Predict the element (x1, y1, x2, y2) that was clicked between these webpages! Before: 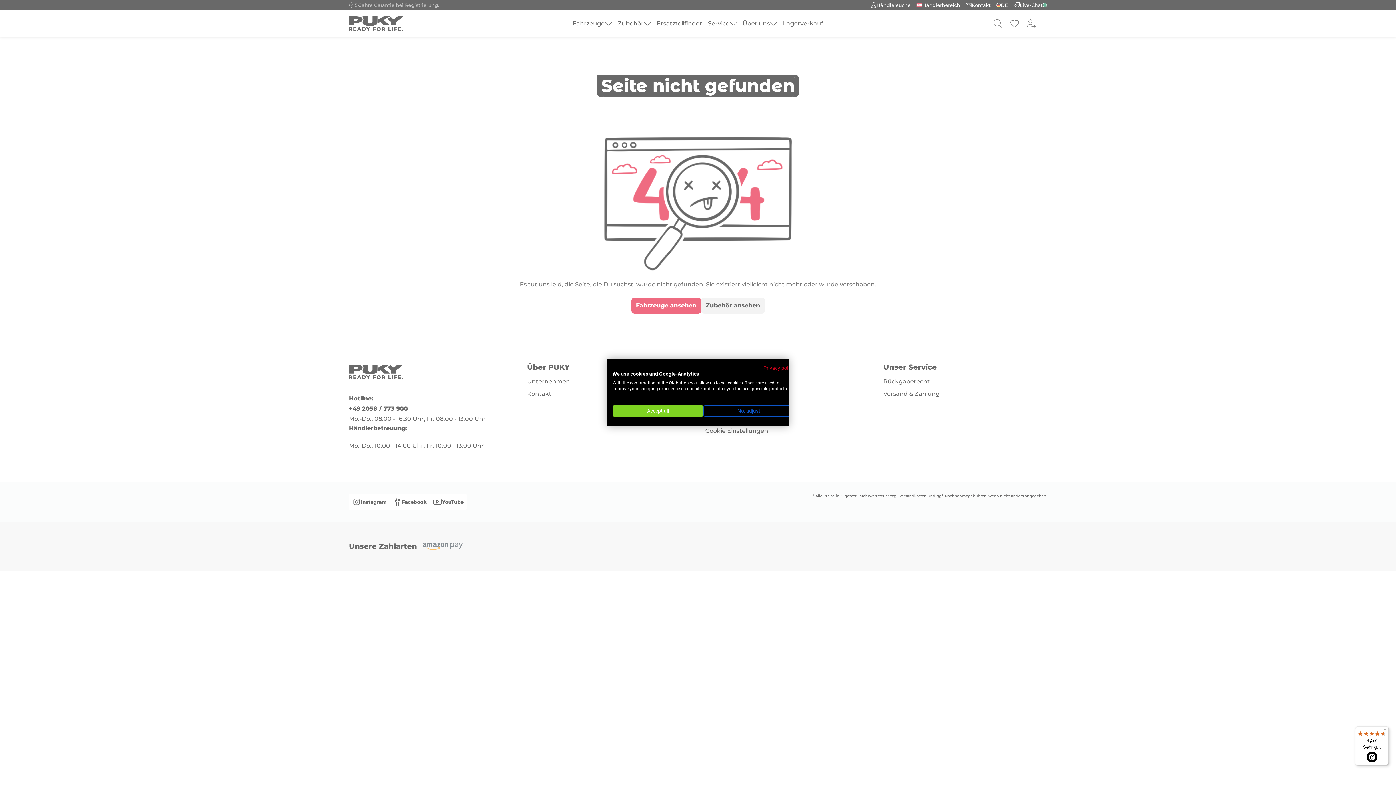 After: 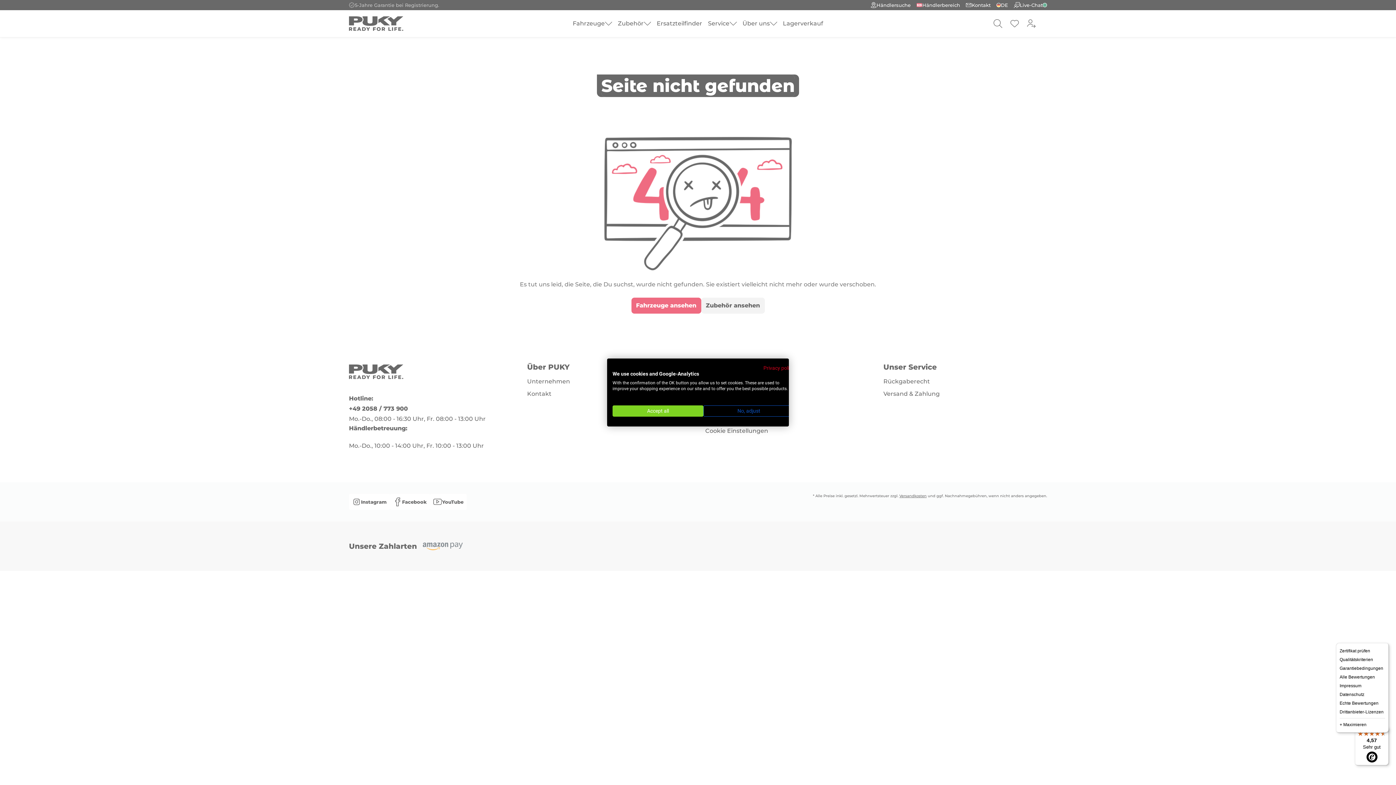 Action: label: Menü bbox: (1380, 726, 1389, 735)